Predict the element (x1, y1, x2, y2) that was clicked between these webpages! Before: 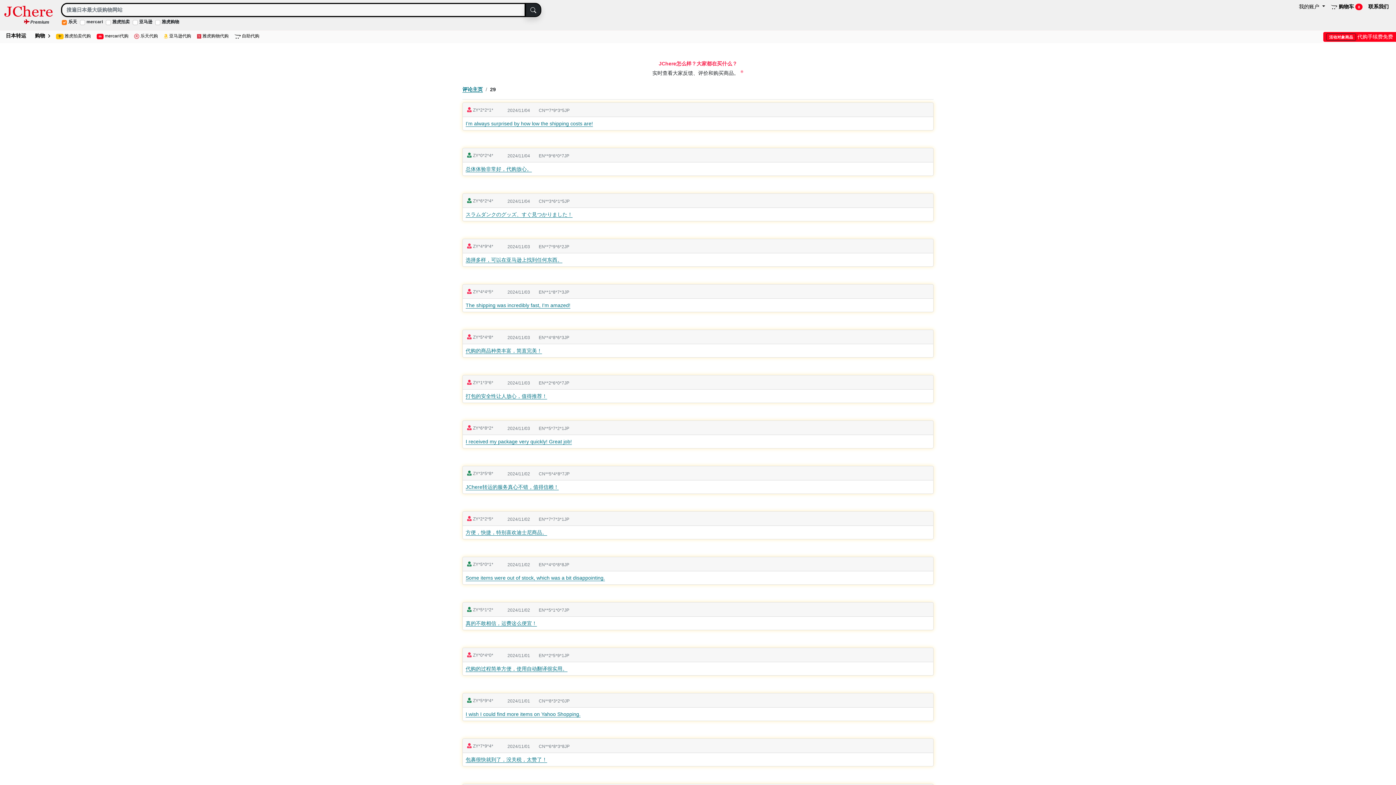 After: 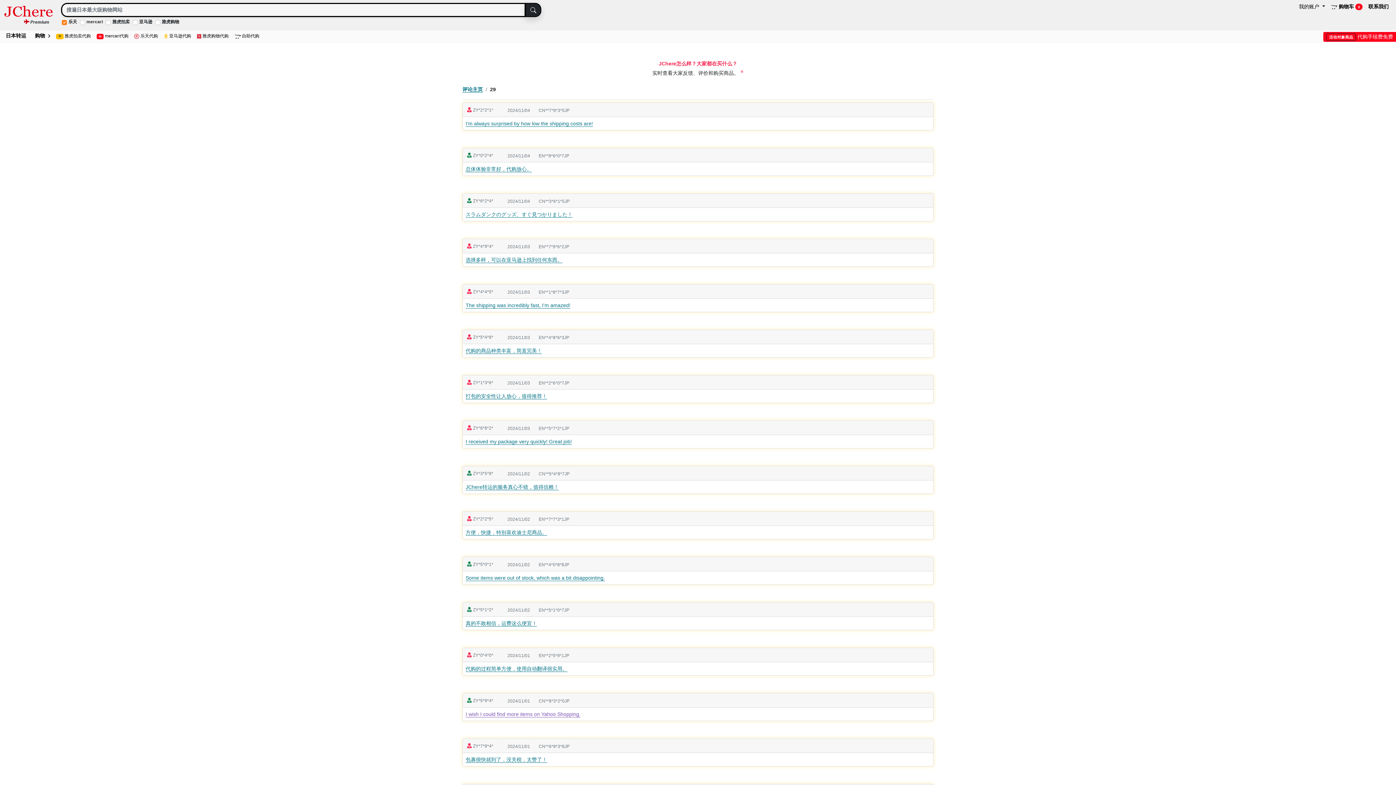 Action: bbox: (465, 711, 580, 717) label: I wish I could find more items on Yahoo Shopping.